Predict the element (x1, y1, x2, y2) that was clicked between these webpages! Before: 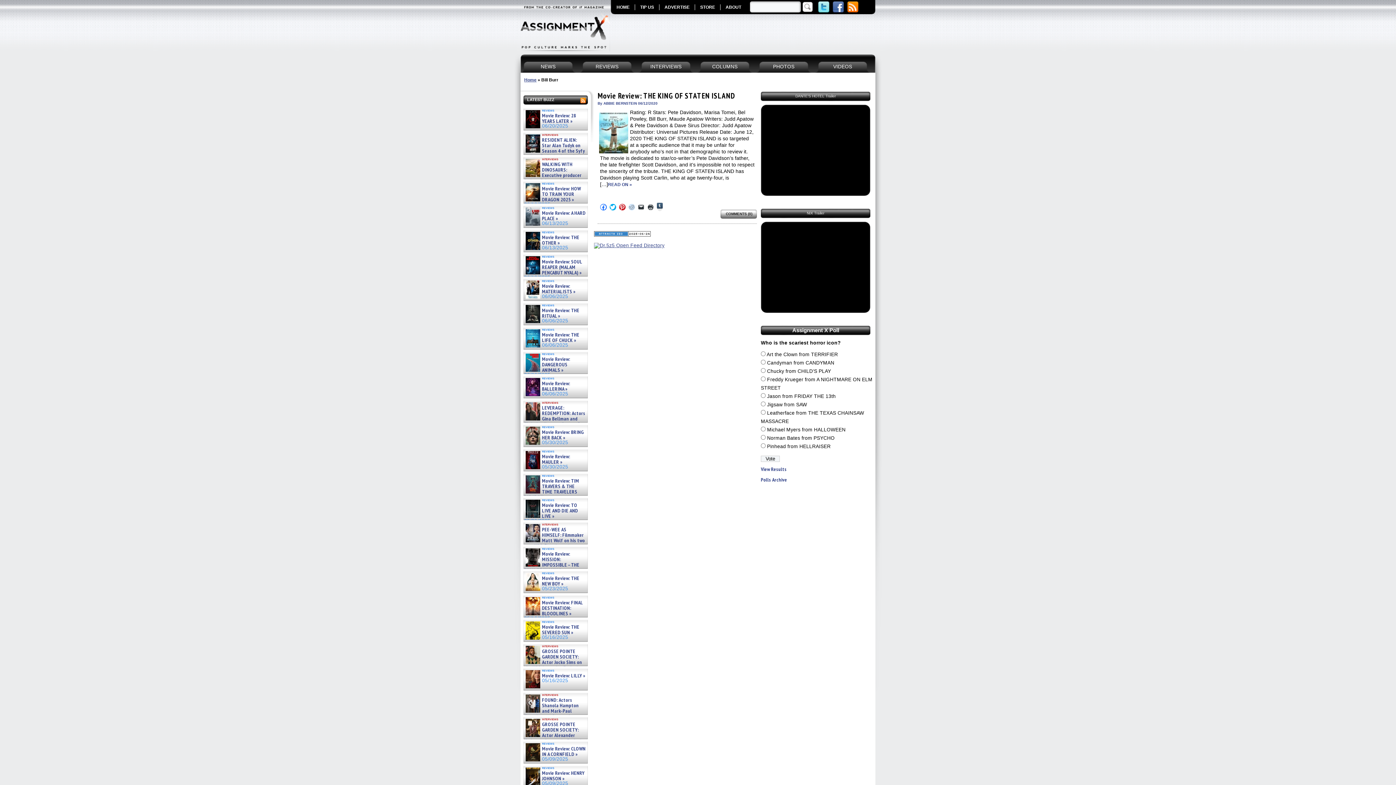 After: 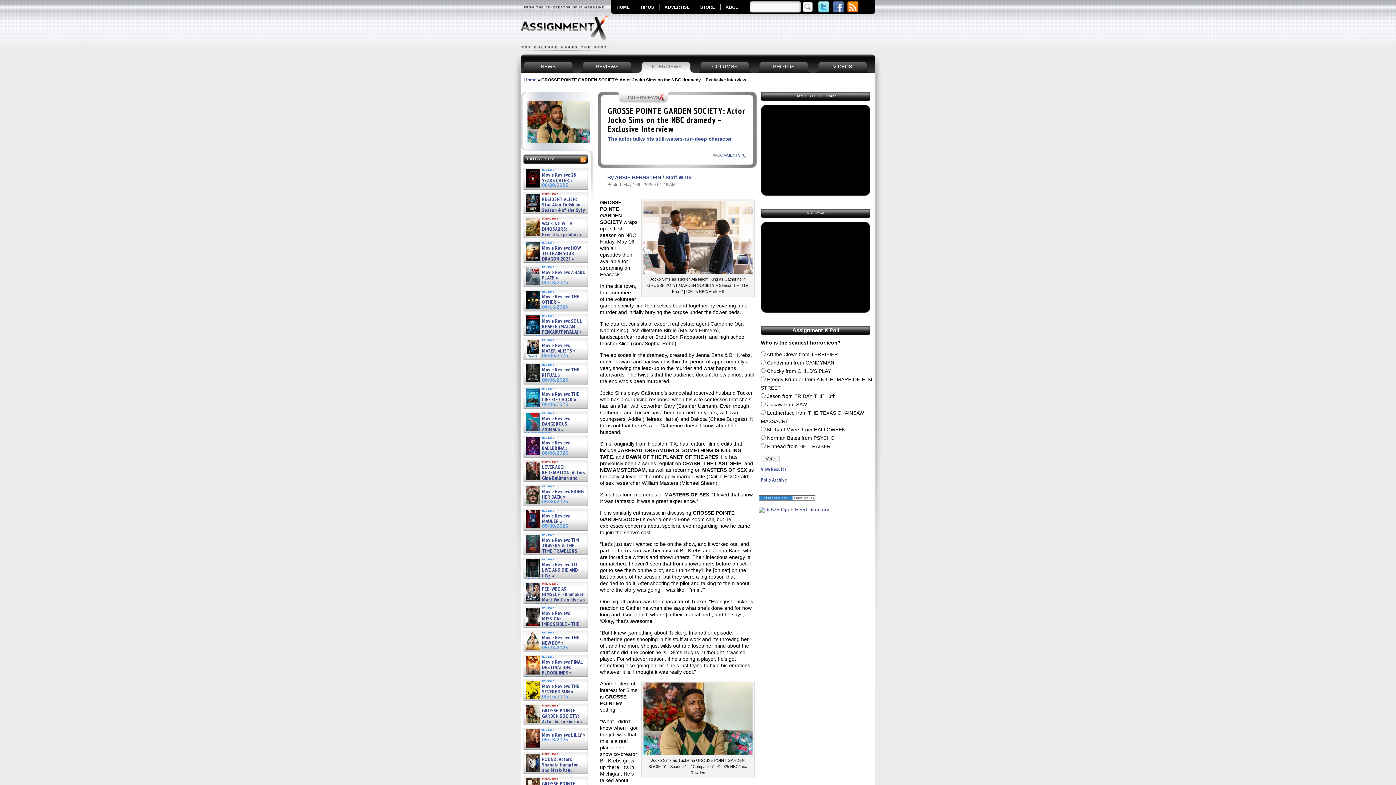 Action: label: GROSSE POINTE GARDEN SOCIETY: Actor Jocko Sims on the NBC dramedy – Exclusive Interview » bbox: (524, 649, 586, 676)